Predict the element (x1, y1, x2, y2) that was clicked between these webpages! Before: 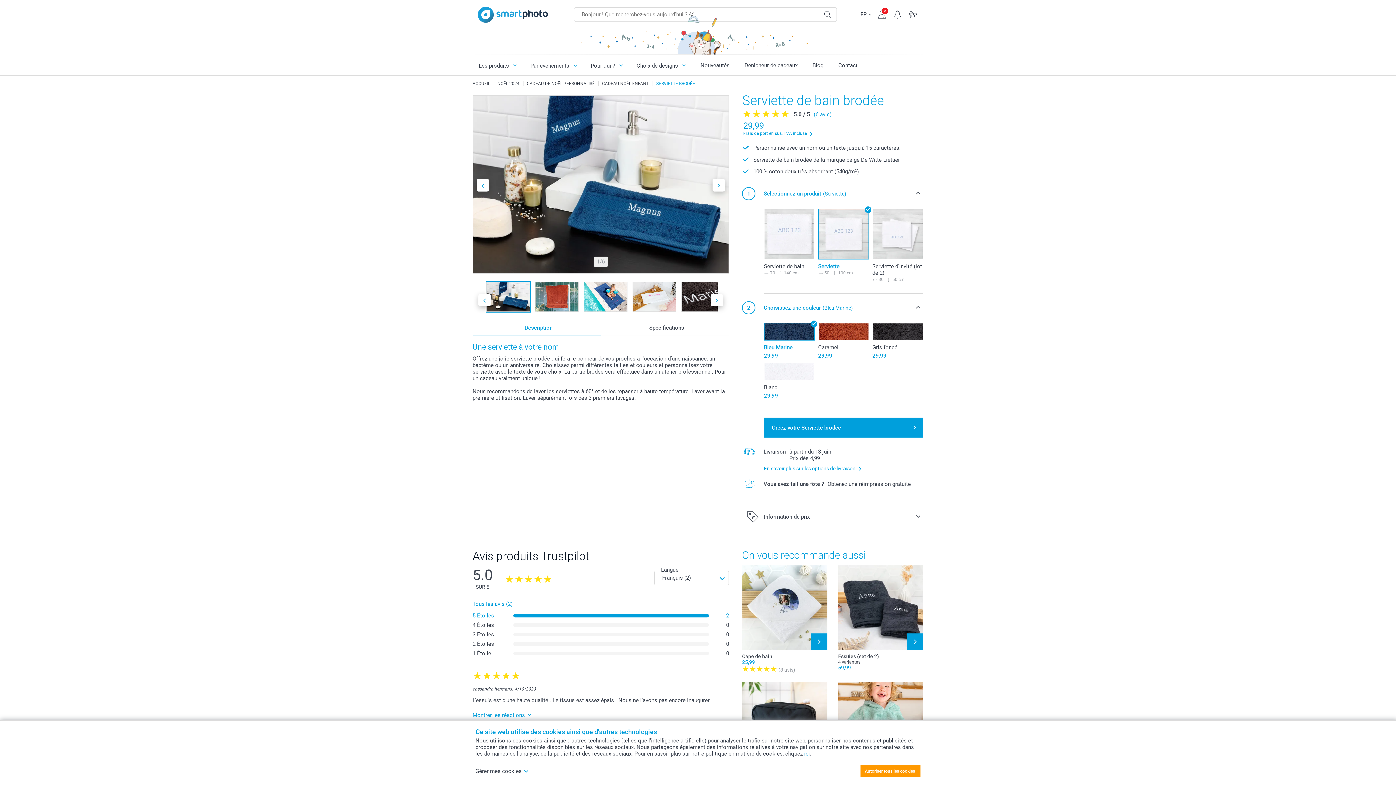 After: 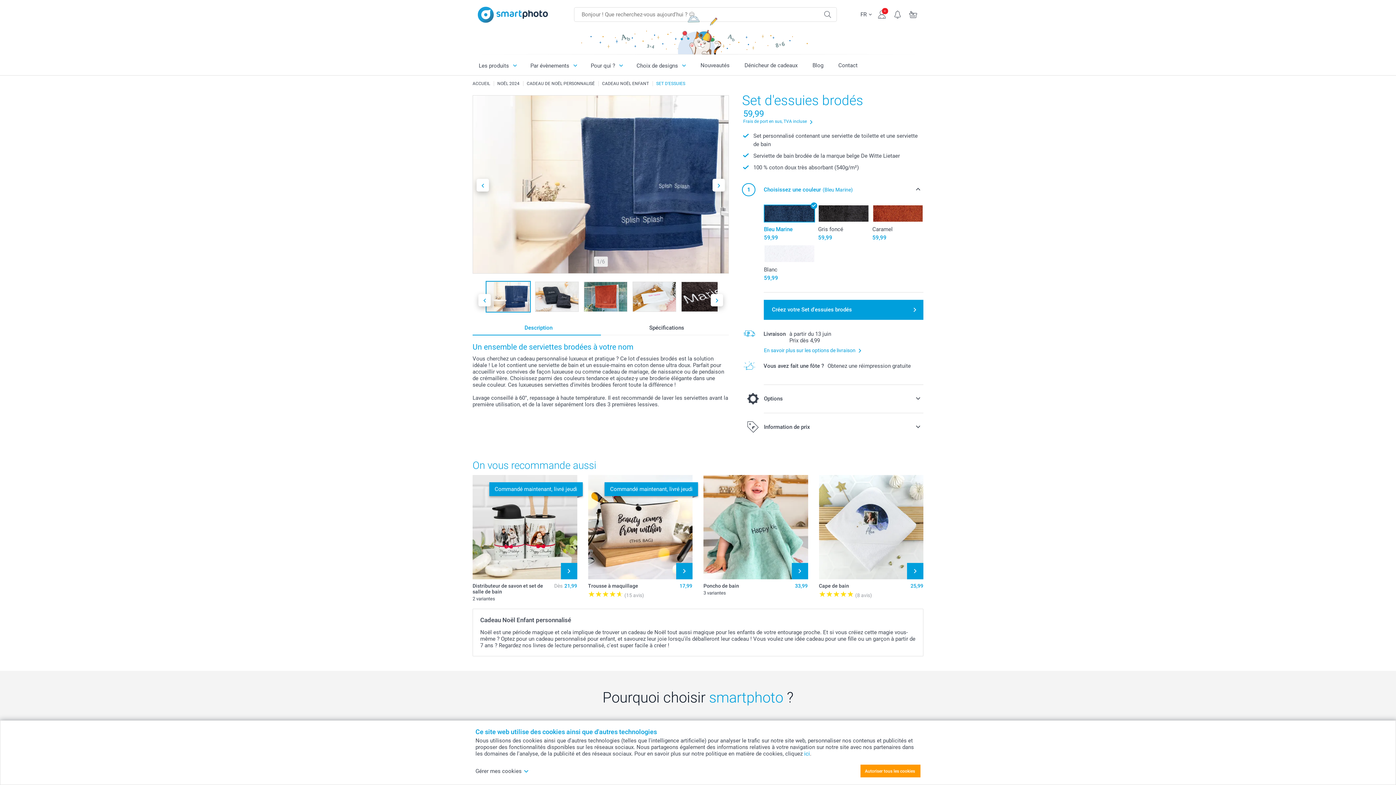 Action: bbox: (838, 564, 923, 650)